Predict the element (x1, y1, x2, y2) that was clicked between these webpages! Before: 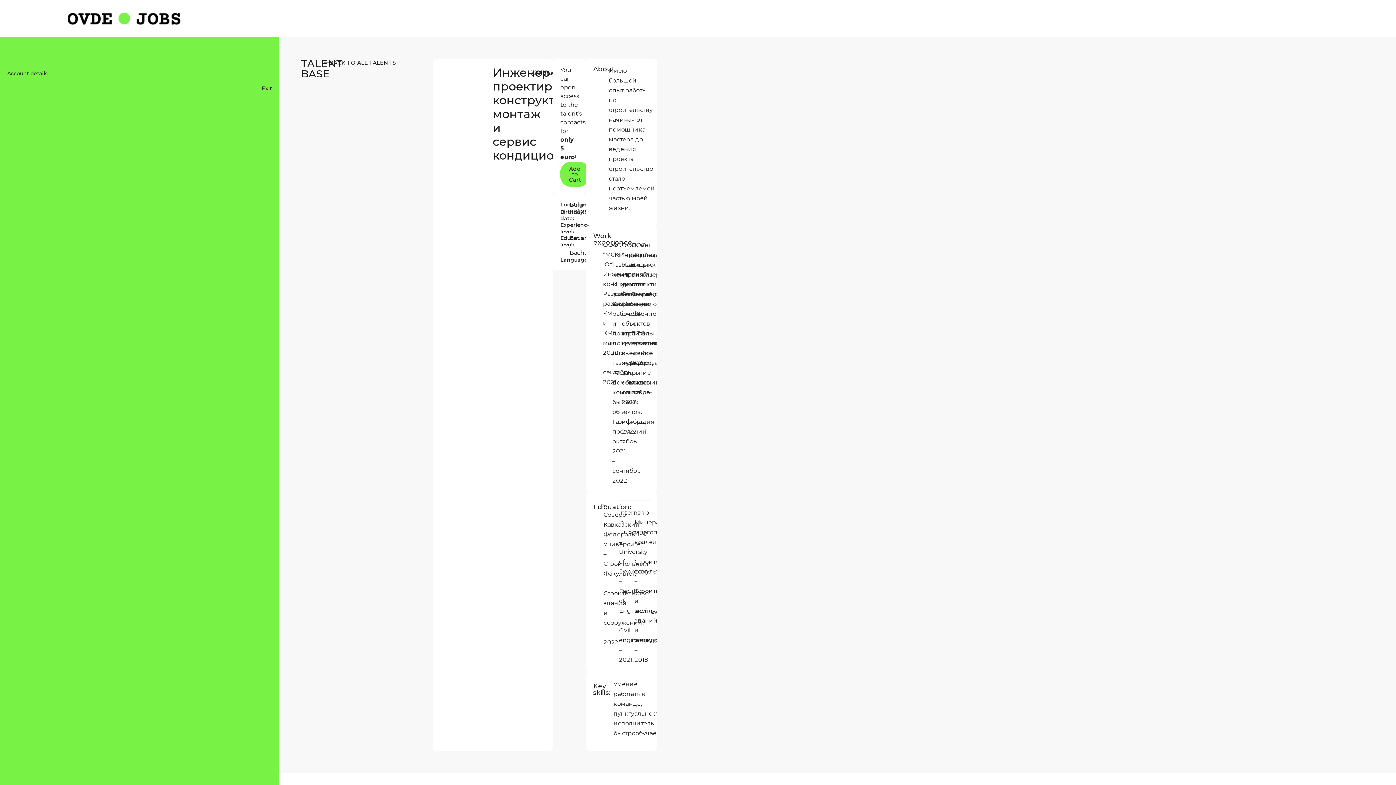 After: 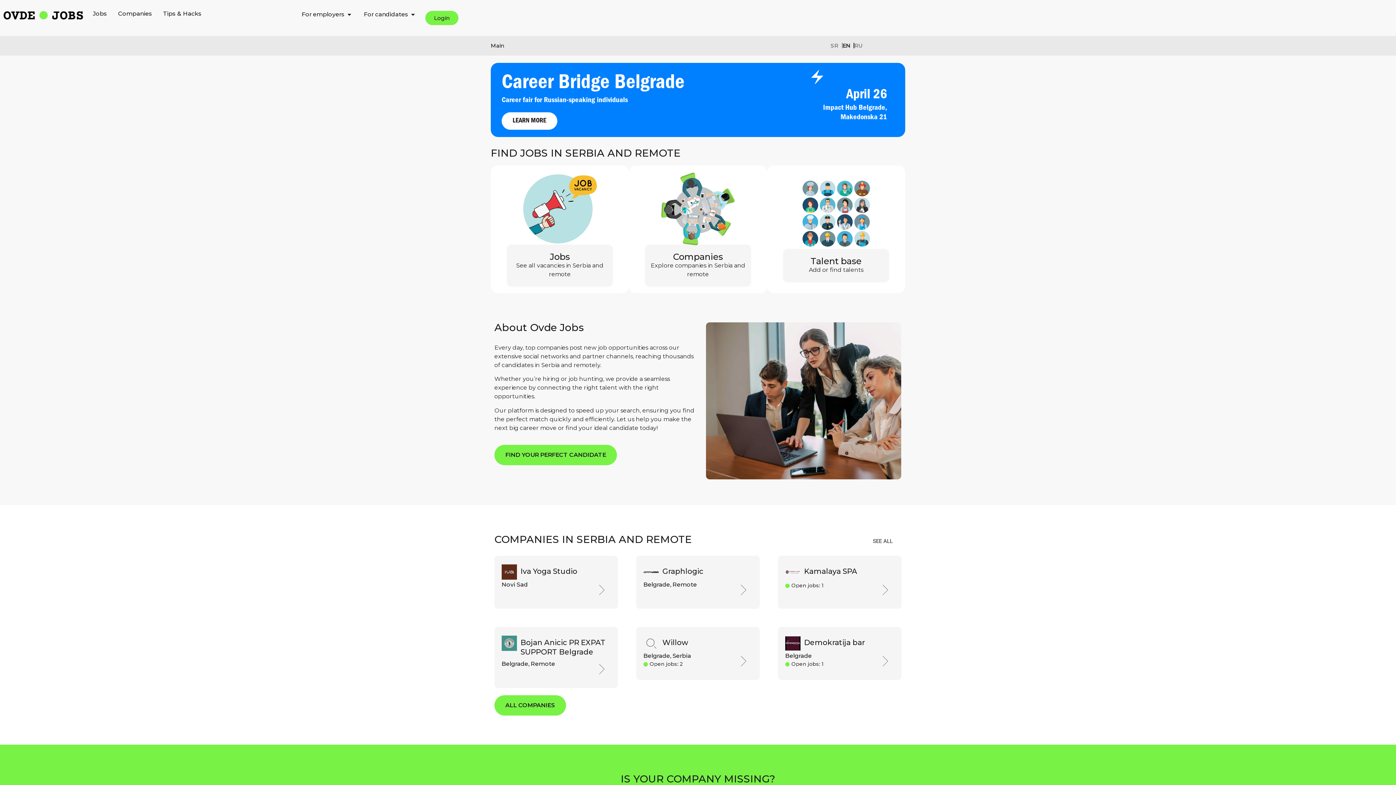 Action: bbox: (67, 7, 181, 29)